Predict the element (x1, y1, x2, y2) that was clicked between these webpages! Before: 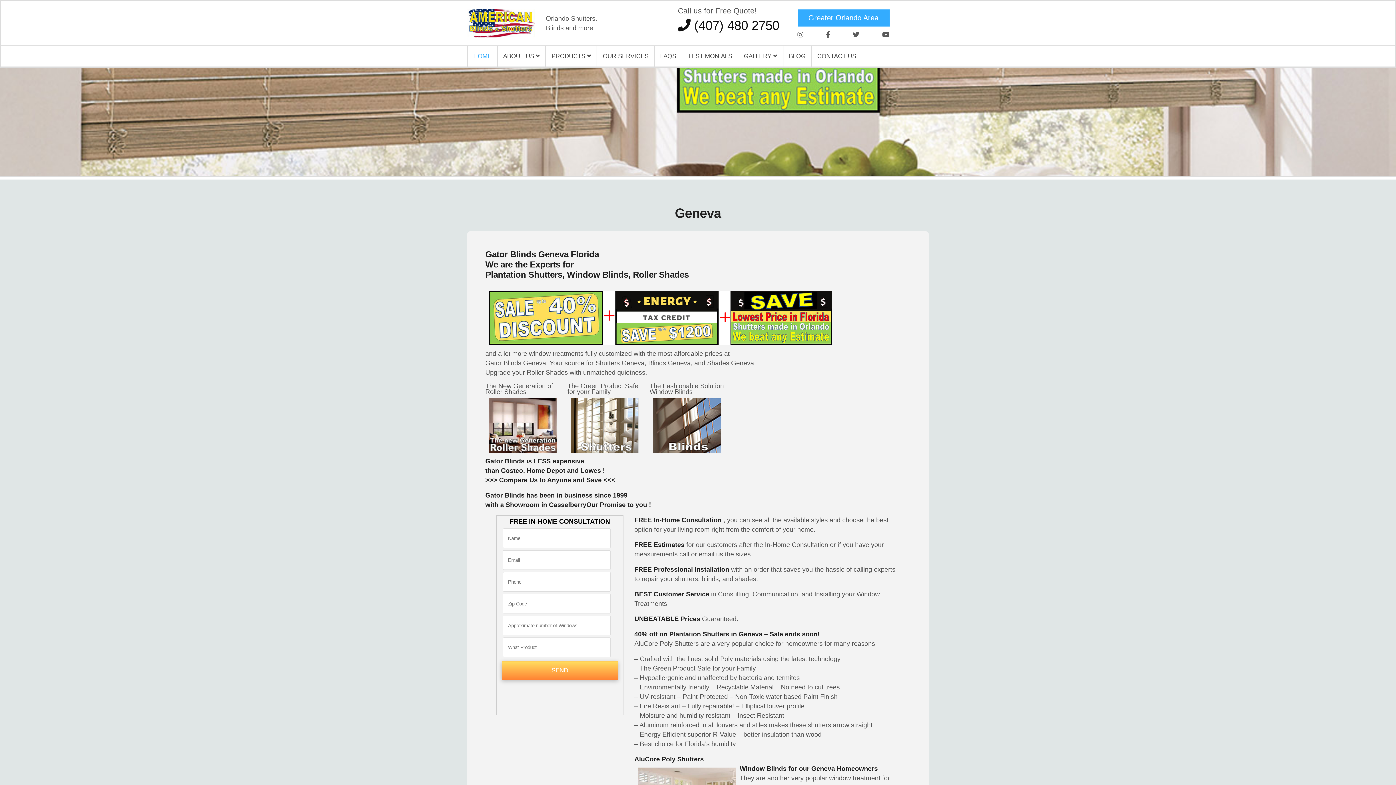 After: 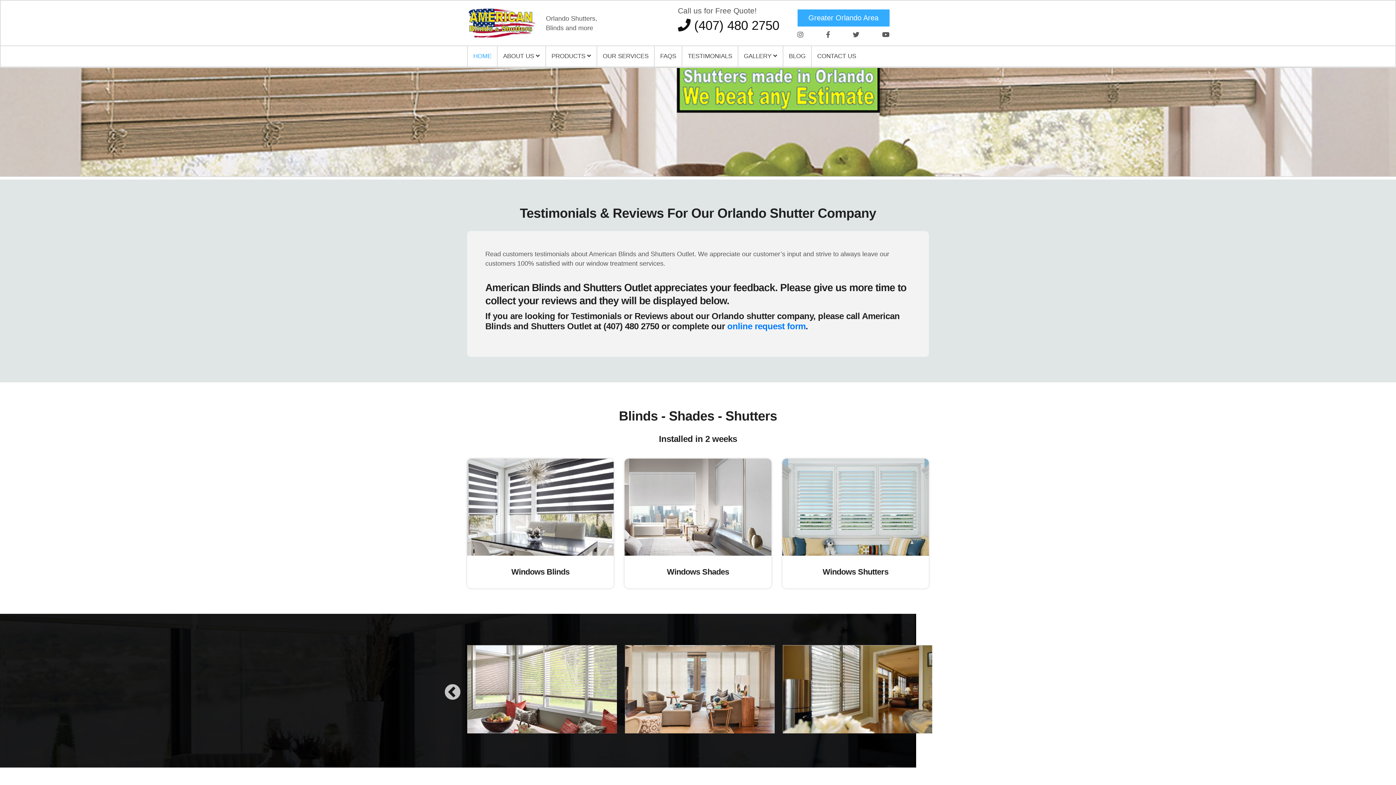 Action: bbox: (688, 46, 732, 66) label: TESTIMONIALS